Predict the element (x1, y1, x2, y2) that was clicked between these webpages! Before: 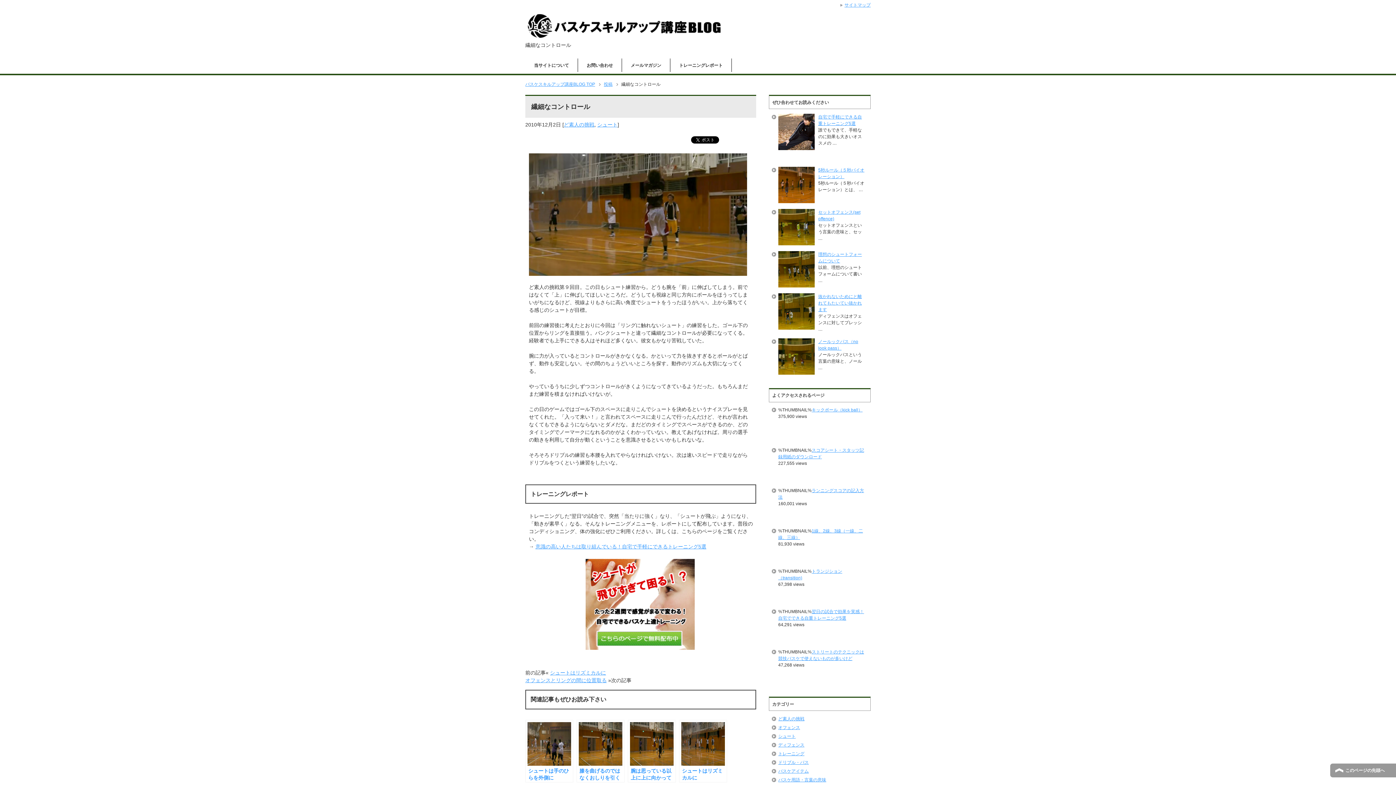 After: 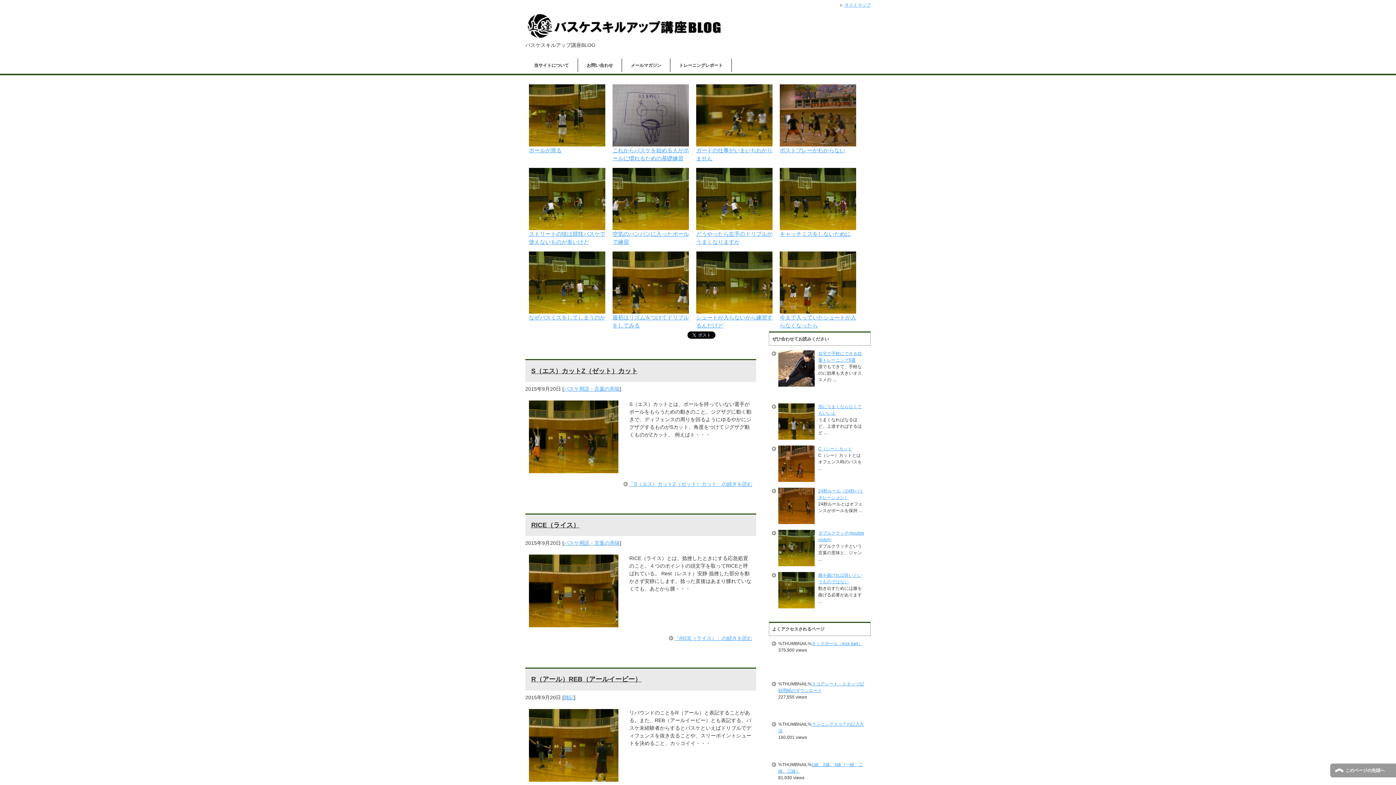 Action: label: バスケスキルアップ講座BLOG TOP bbox: (525, 81, 600, 87)